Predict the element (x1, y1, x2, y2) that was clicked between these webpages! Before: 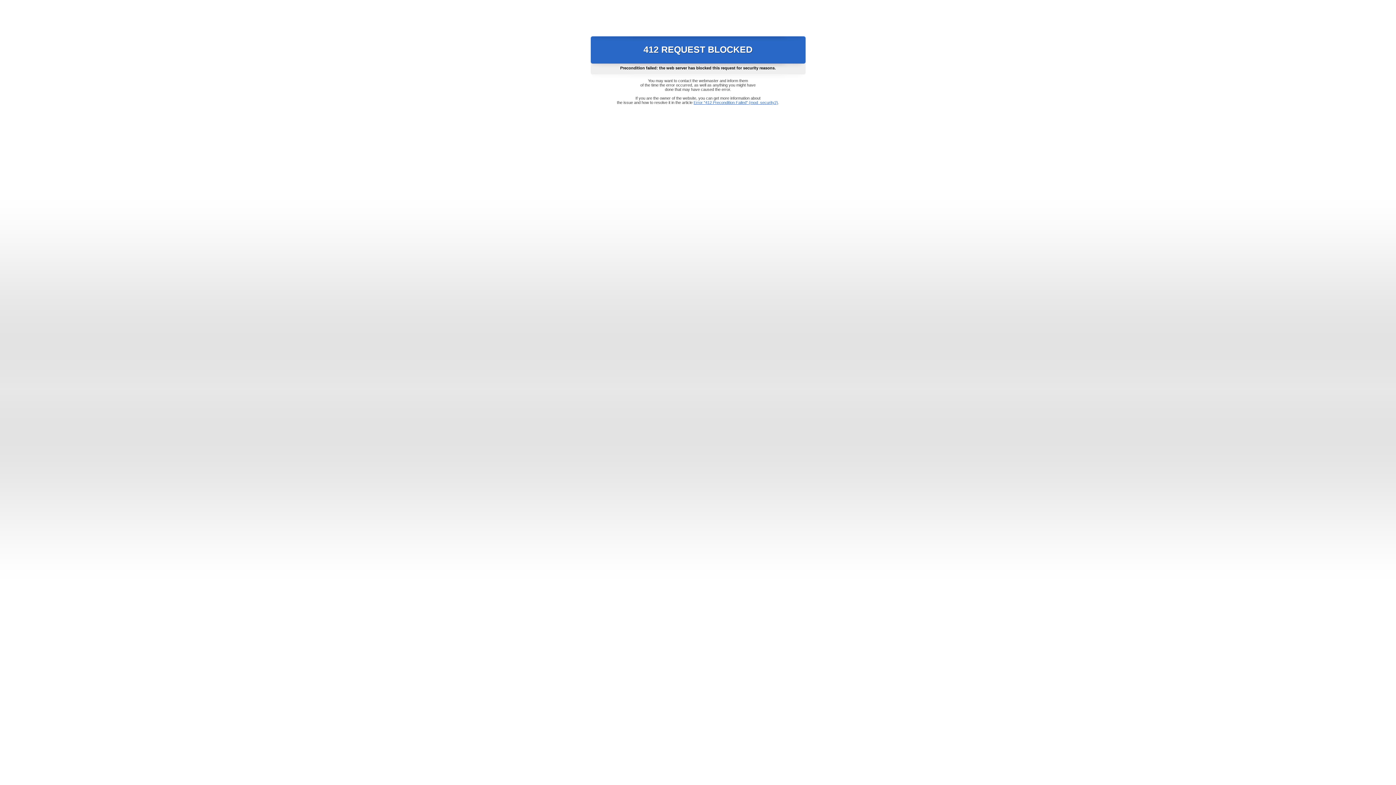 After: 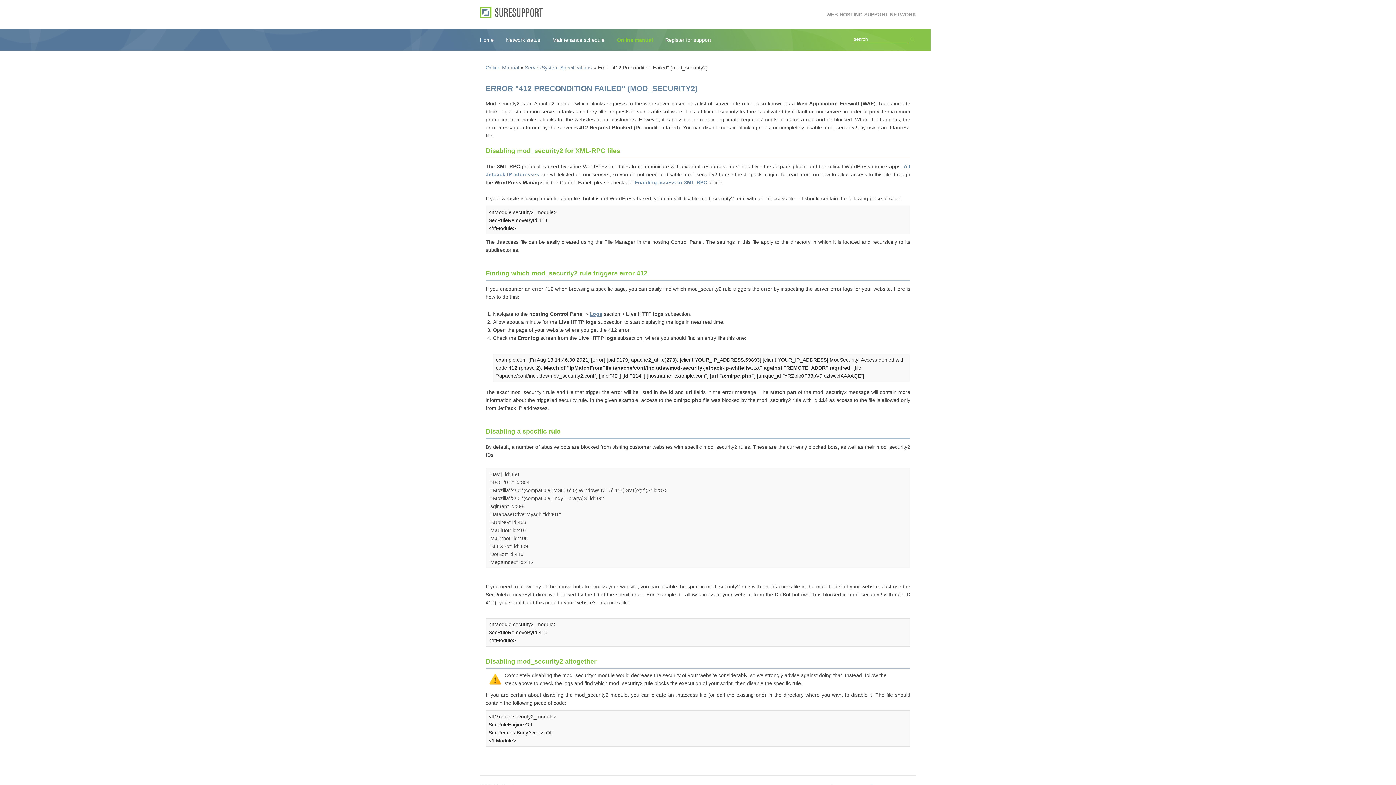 Action: label: Error "412 Precondition Failed" (mod_security2) bbox: (693, 100, 778, 104)